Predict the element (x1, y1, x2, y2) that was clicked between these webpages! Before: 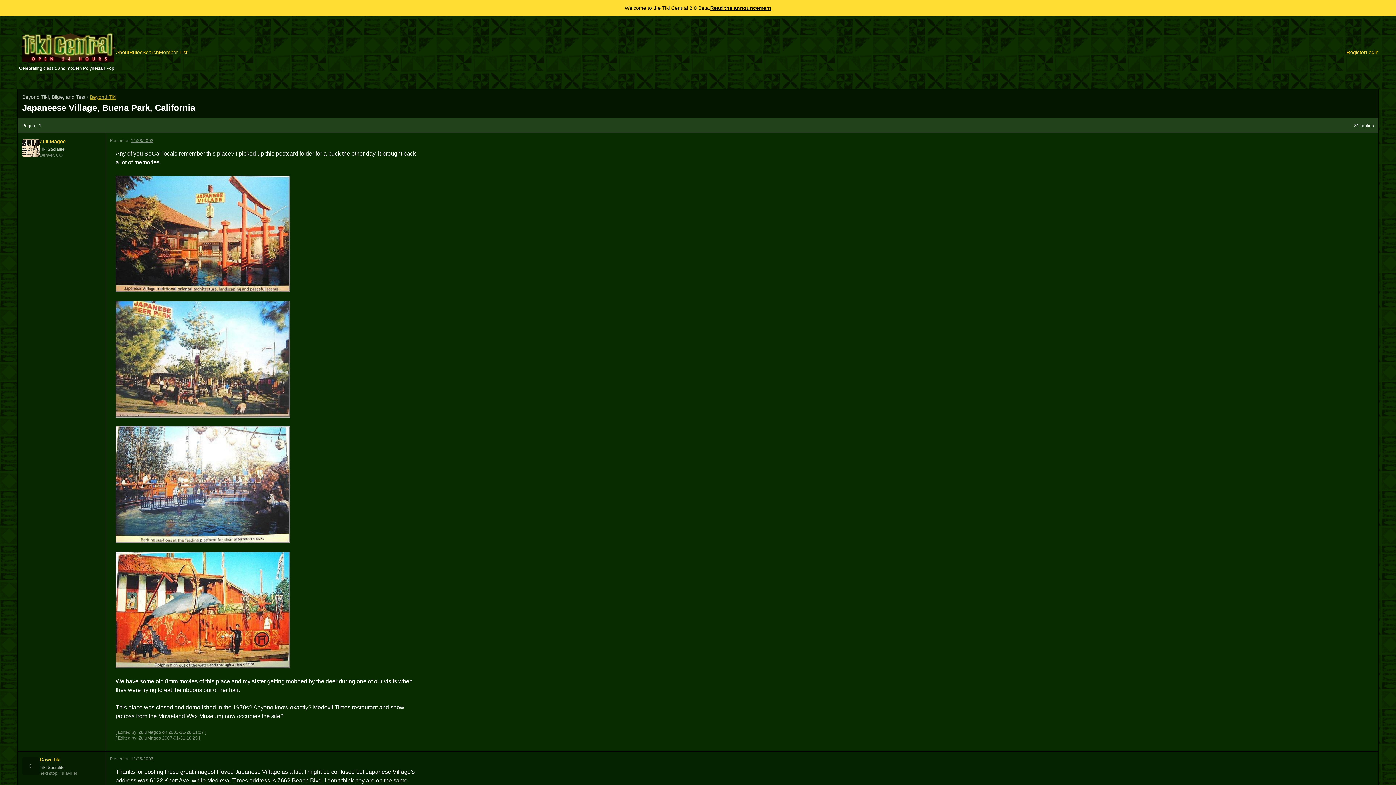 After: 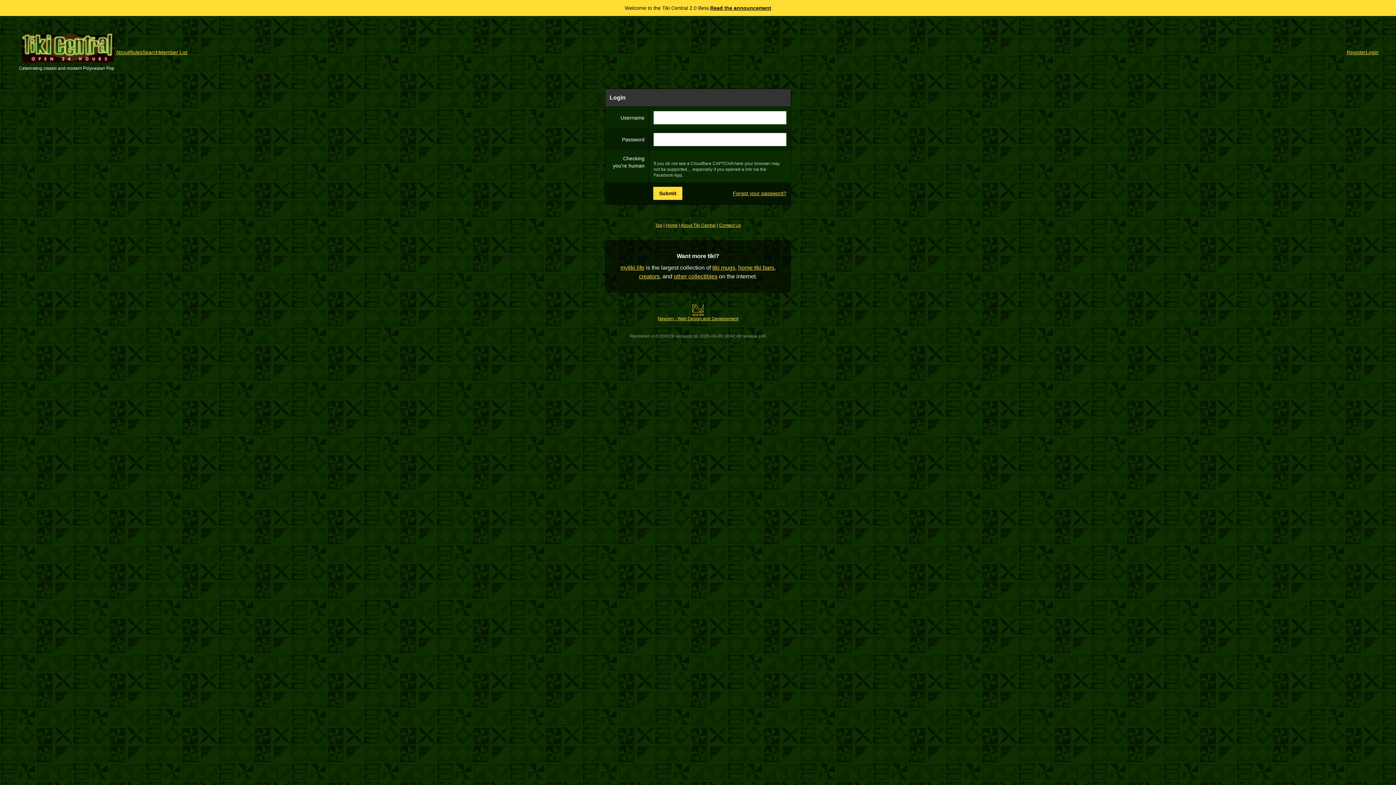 Action: label: Login bbox: (1366, 48, 1378, 56)